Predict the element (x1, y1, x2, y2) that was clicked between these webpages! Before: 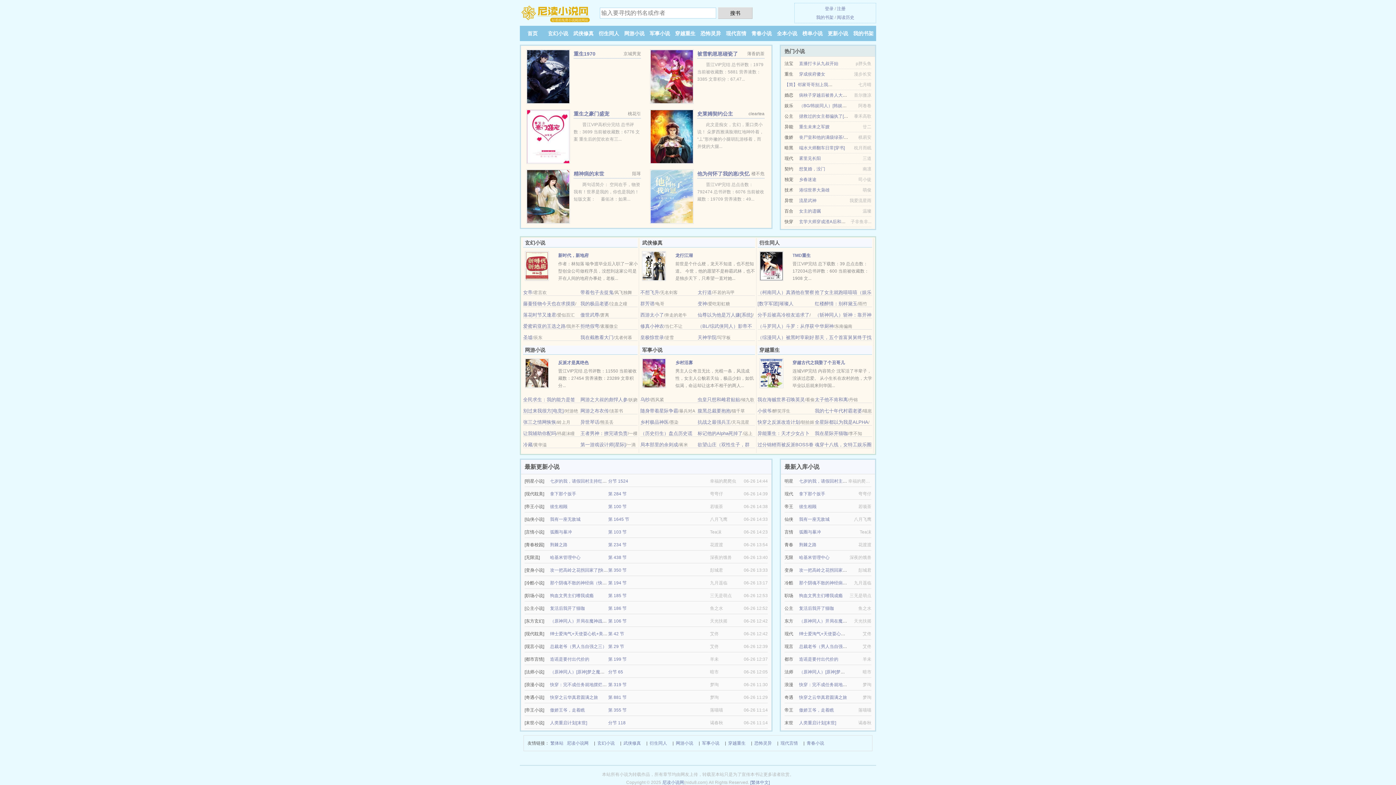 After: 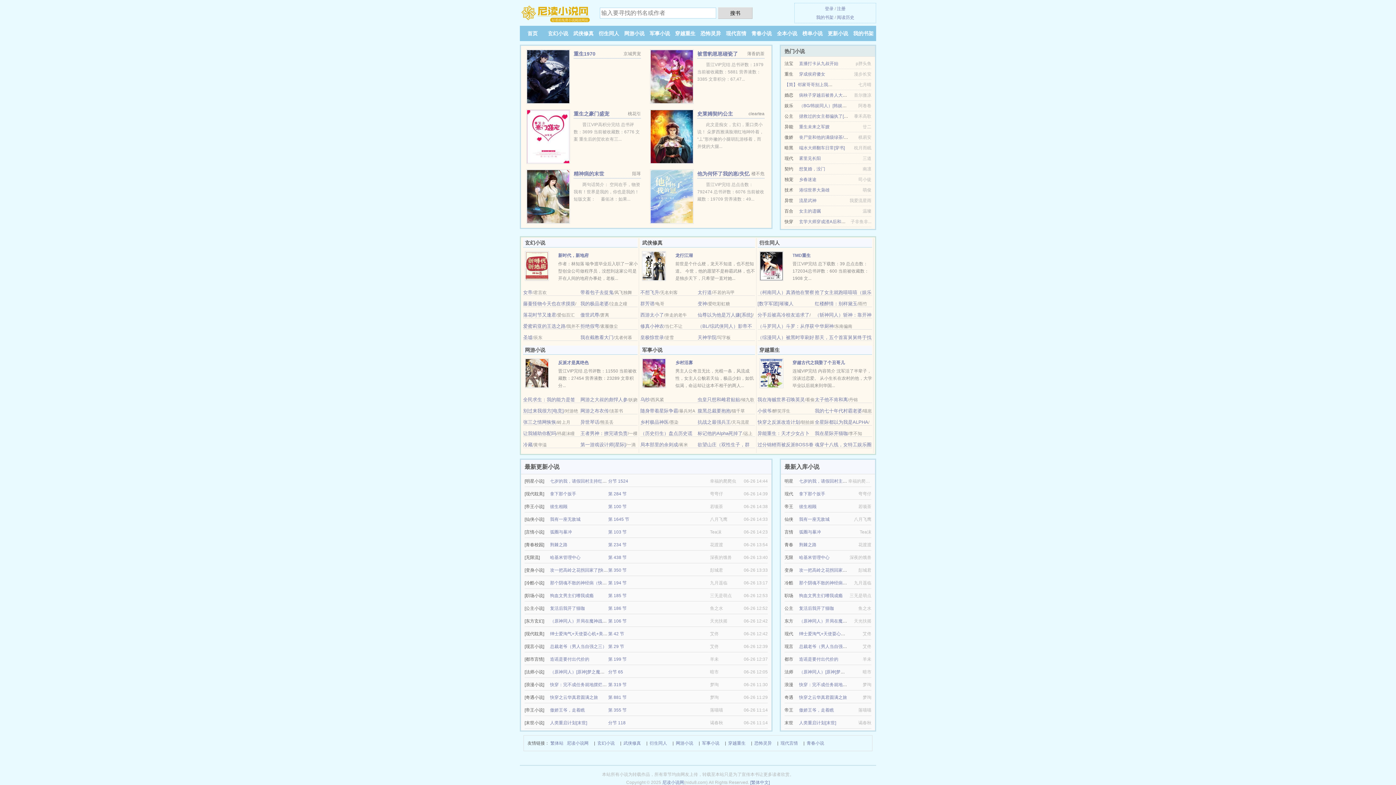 Action: label: 网游小说 bbox: (624, 30, 644, 36)